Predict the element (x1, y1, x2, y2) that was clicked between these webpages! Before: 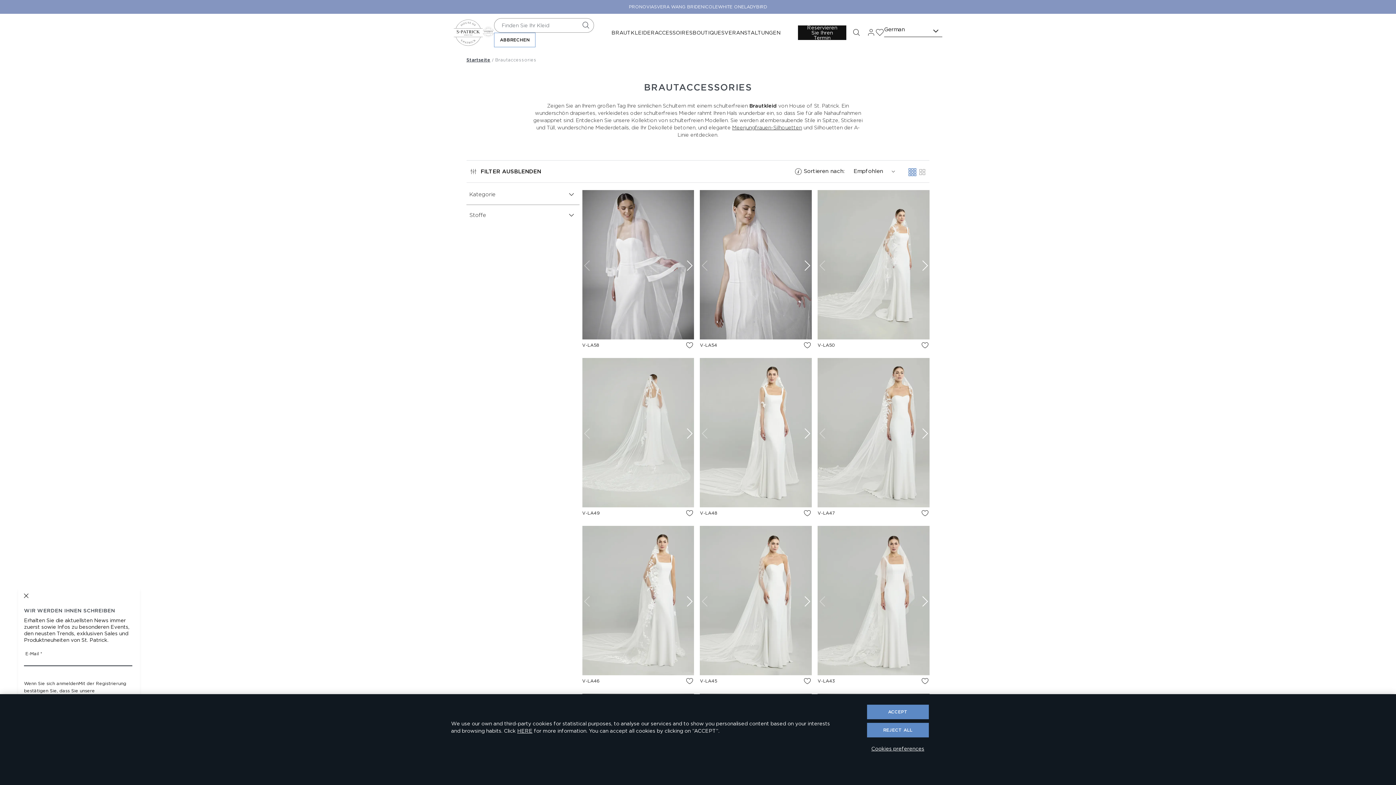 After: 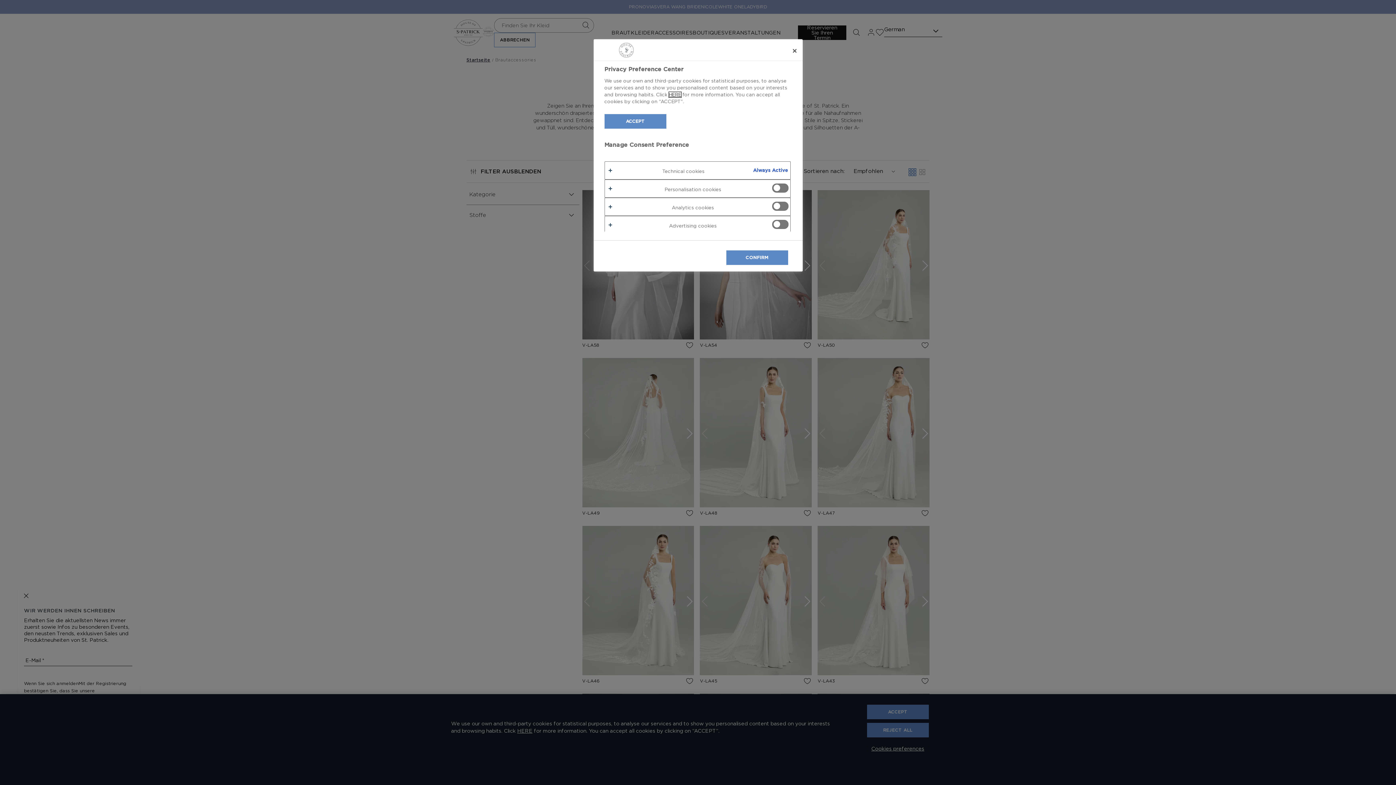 Action: bbox: (867, 746, 928, 752) label: Cookies preferences